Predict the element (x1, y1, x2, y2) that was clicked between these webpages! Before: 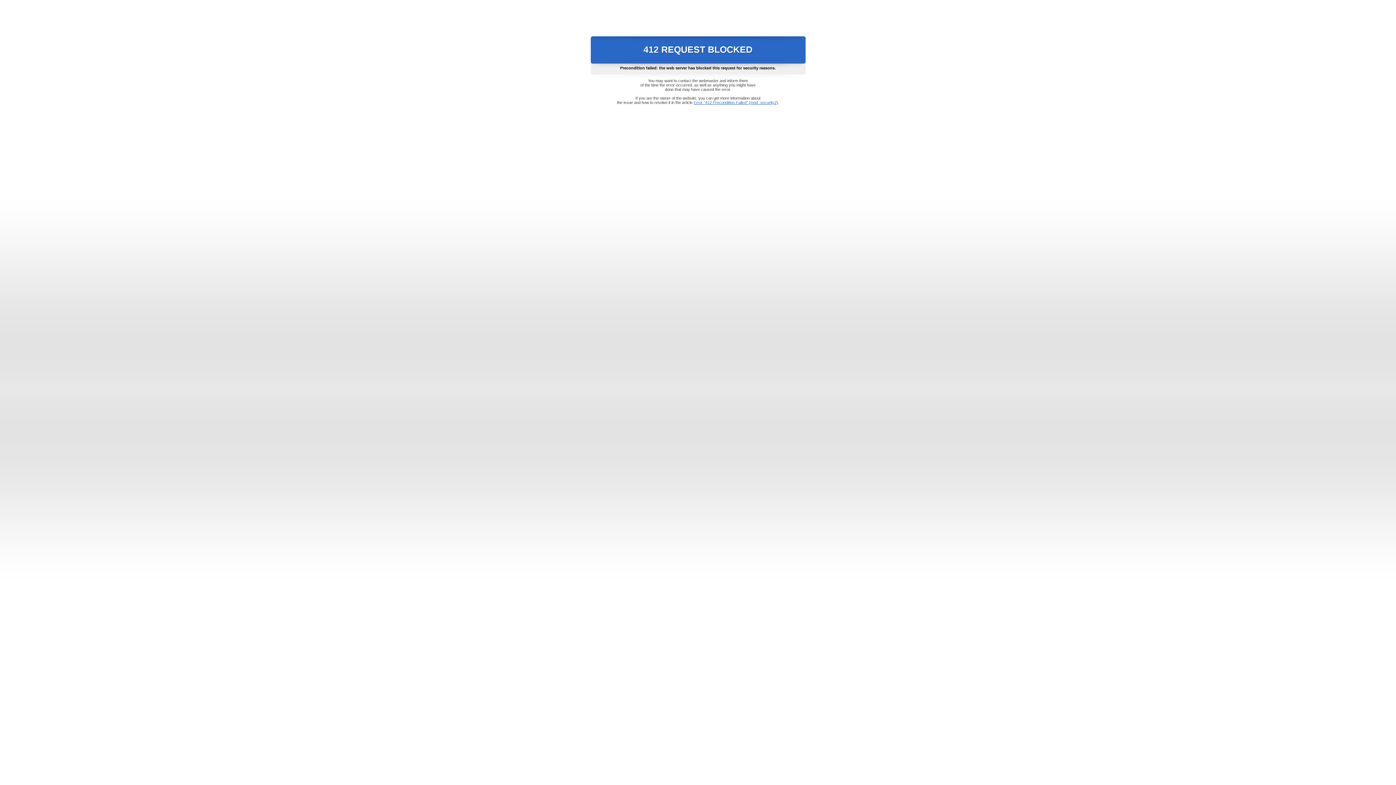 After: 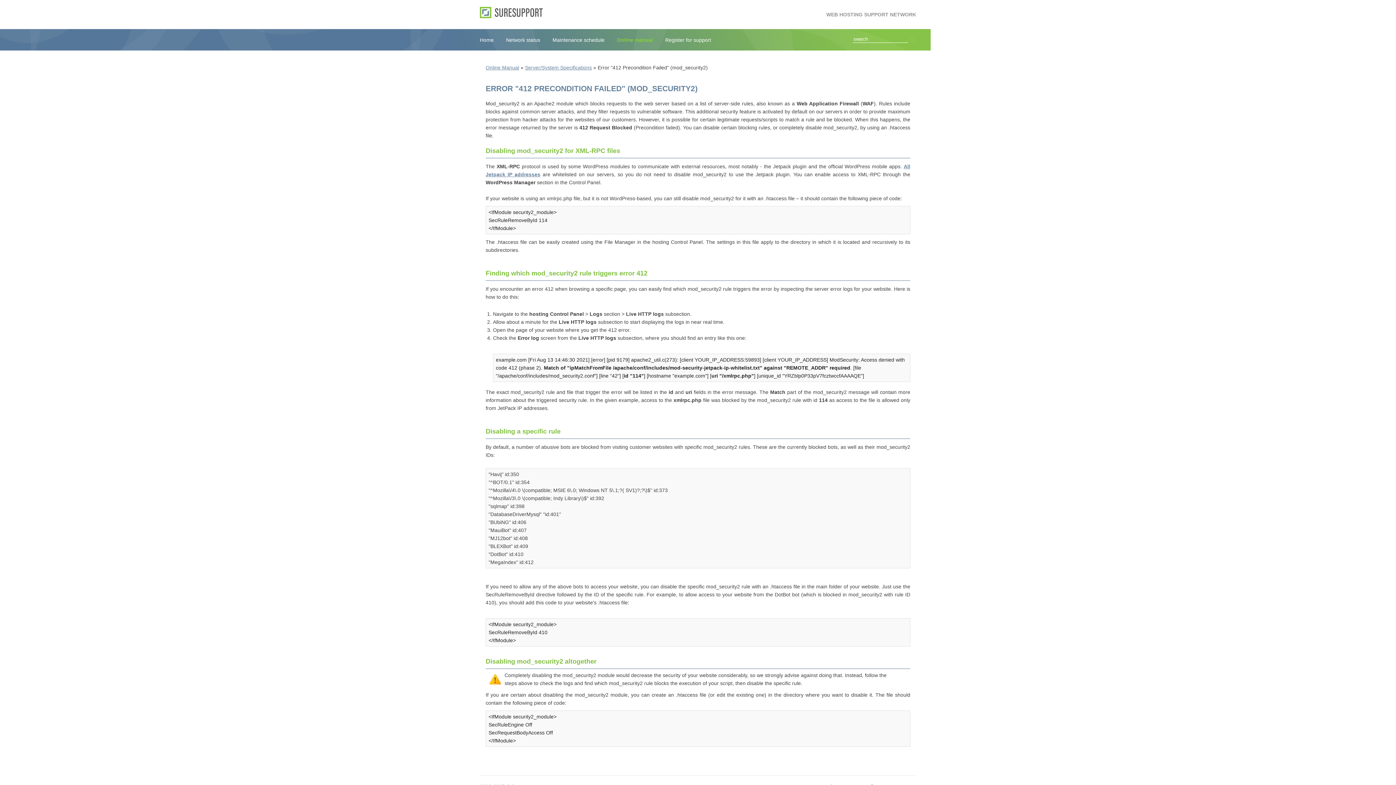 Action: label: Error "412 Precondition Failed" (mod_security2) bbox: (693, 100, 778, 104)